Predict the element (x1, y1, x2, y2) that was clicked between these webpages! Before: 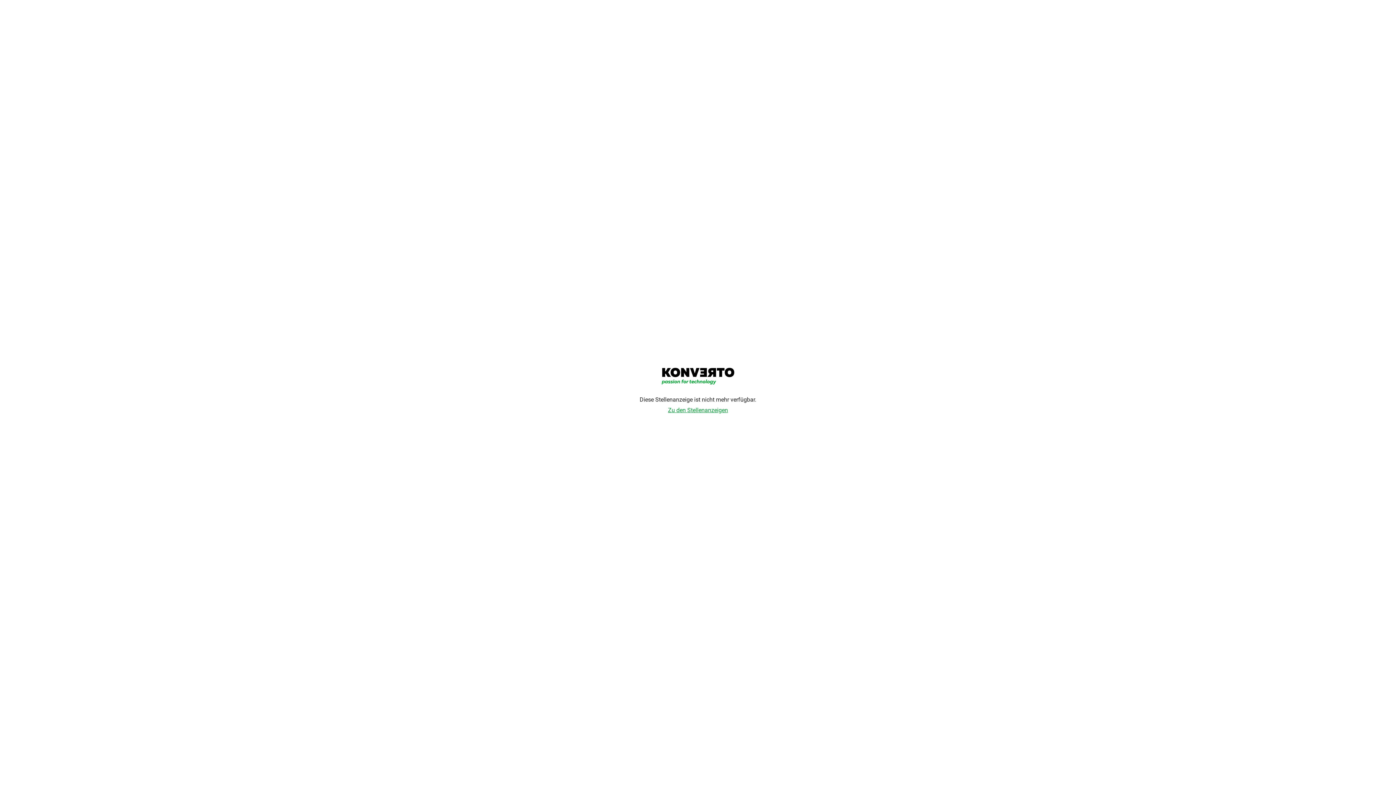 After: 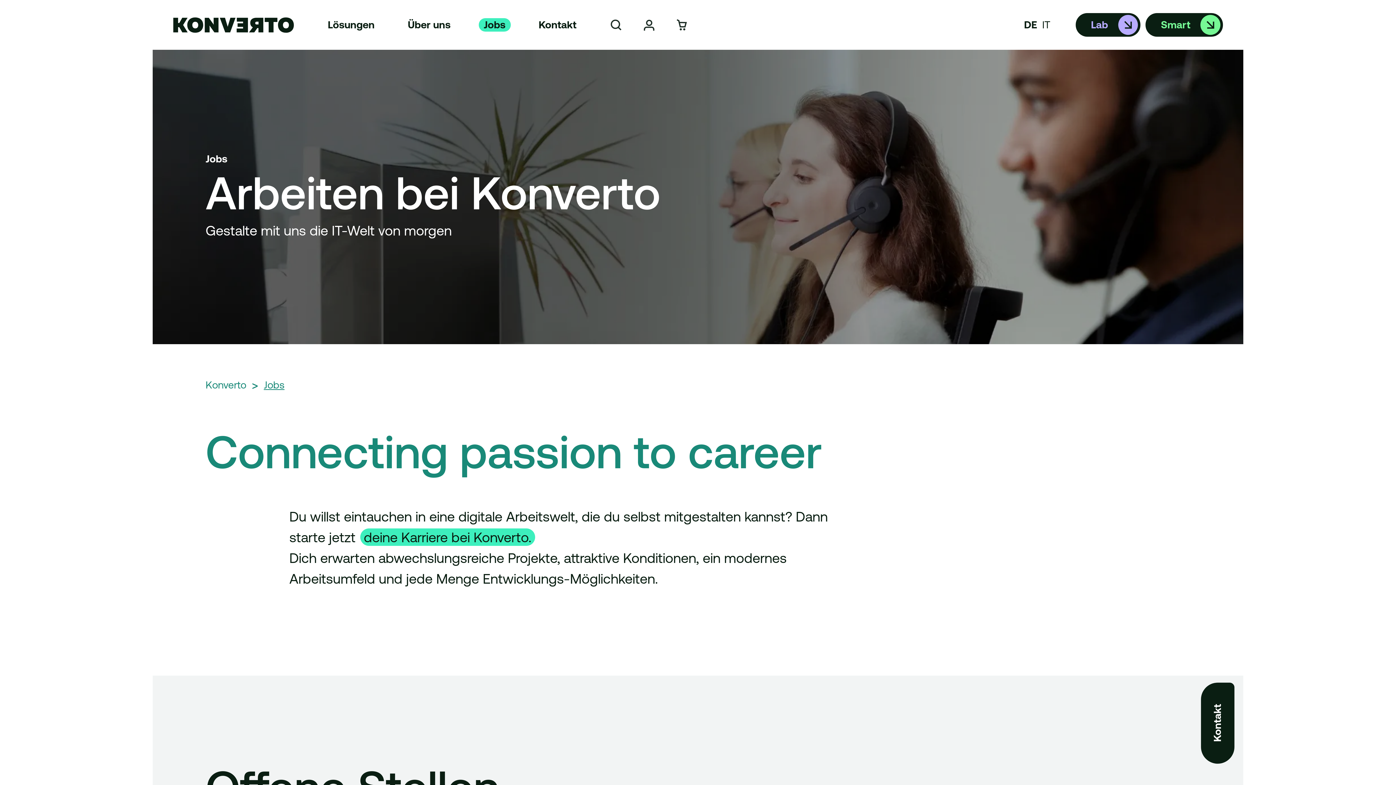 Action: bbox: (668, 406, 728, 413) label: Zu den Stellenanzeigen